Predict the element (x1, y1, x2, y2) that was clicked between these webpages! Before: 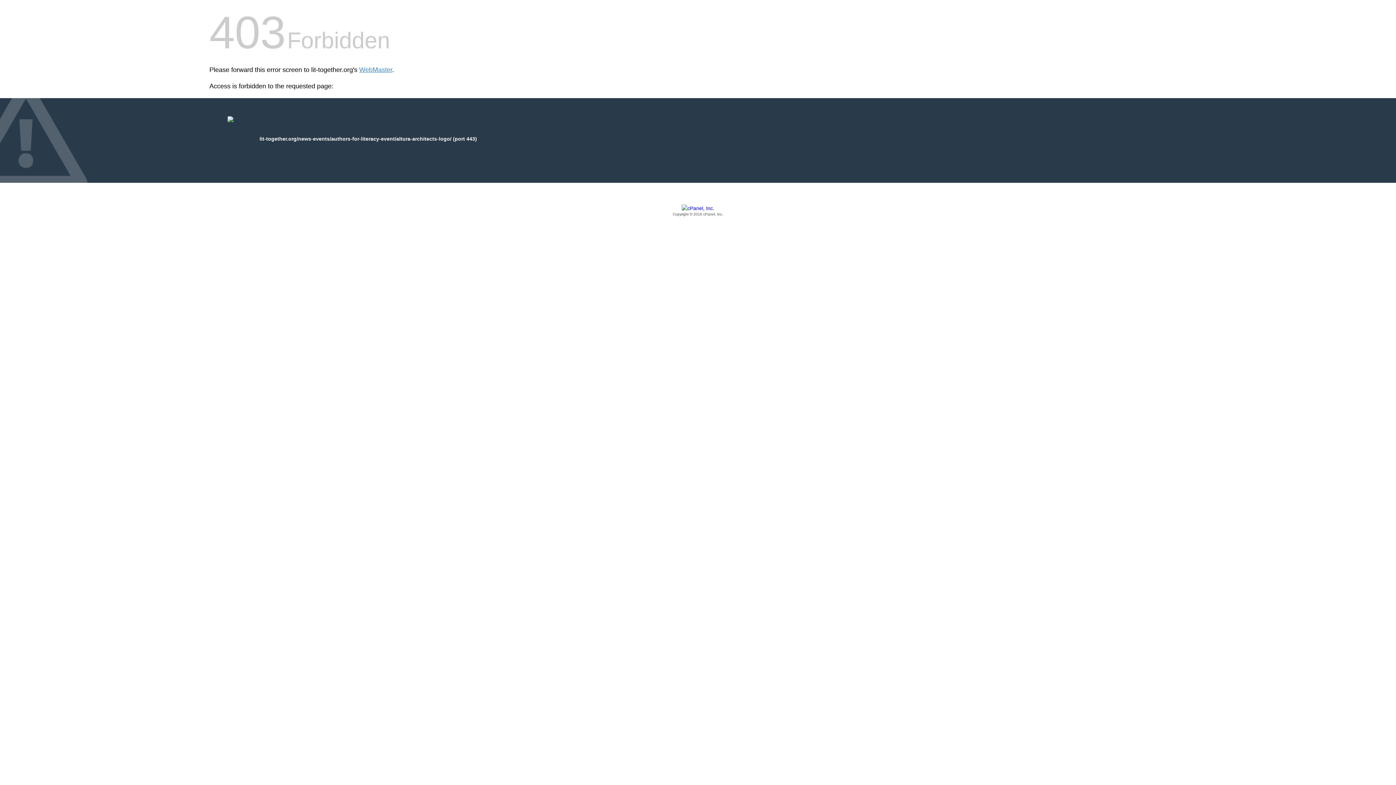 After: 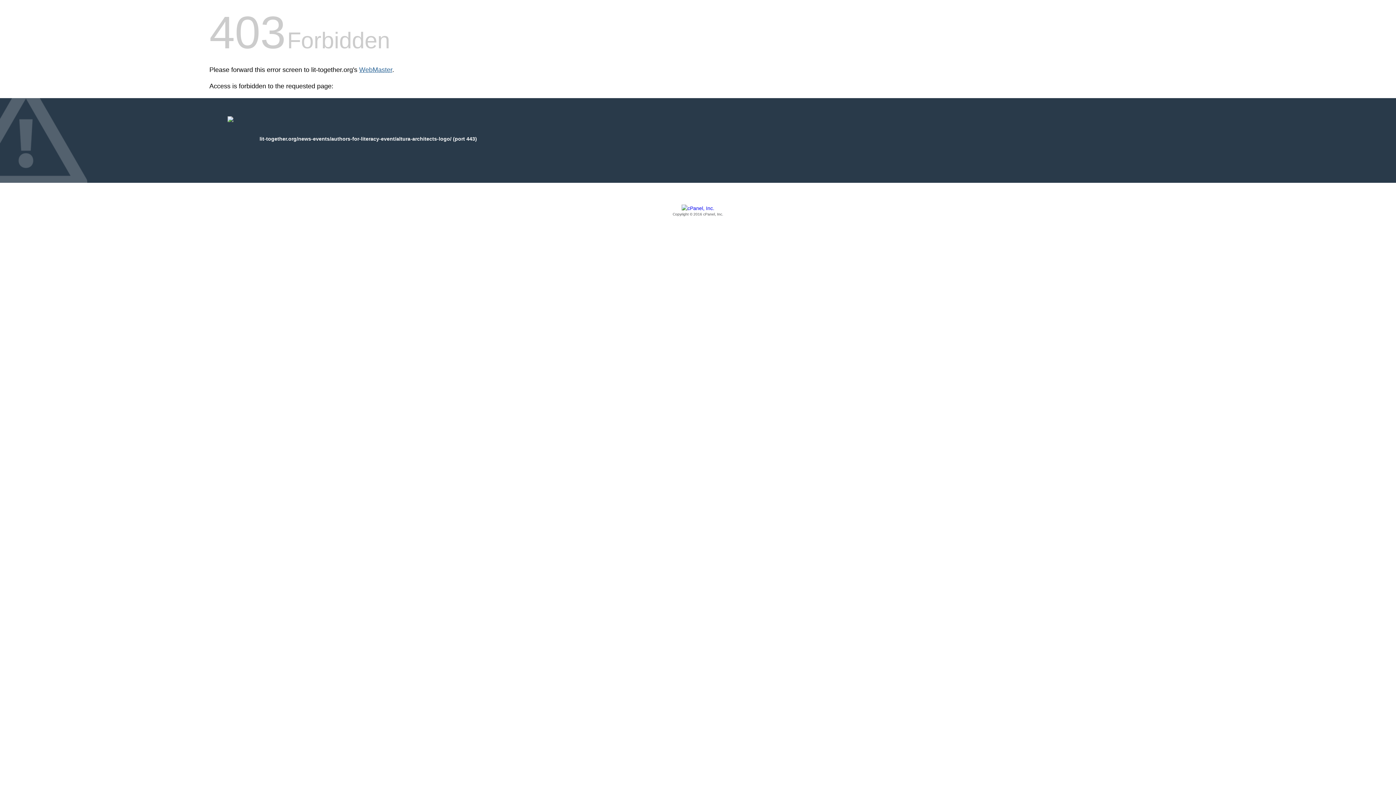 Action: bbox: (359, 66, 392, 73) label: WebMaster